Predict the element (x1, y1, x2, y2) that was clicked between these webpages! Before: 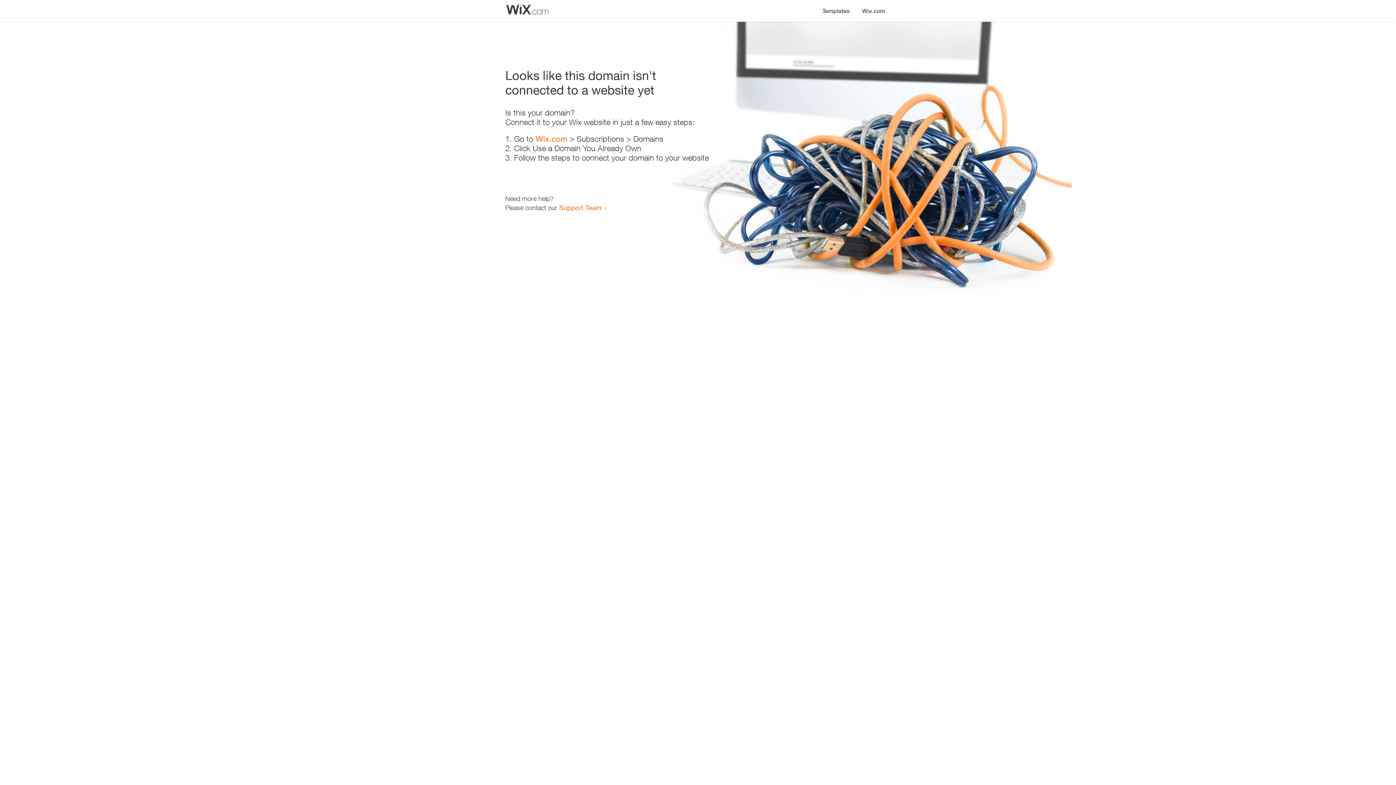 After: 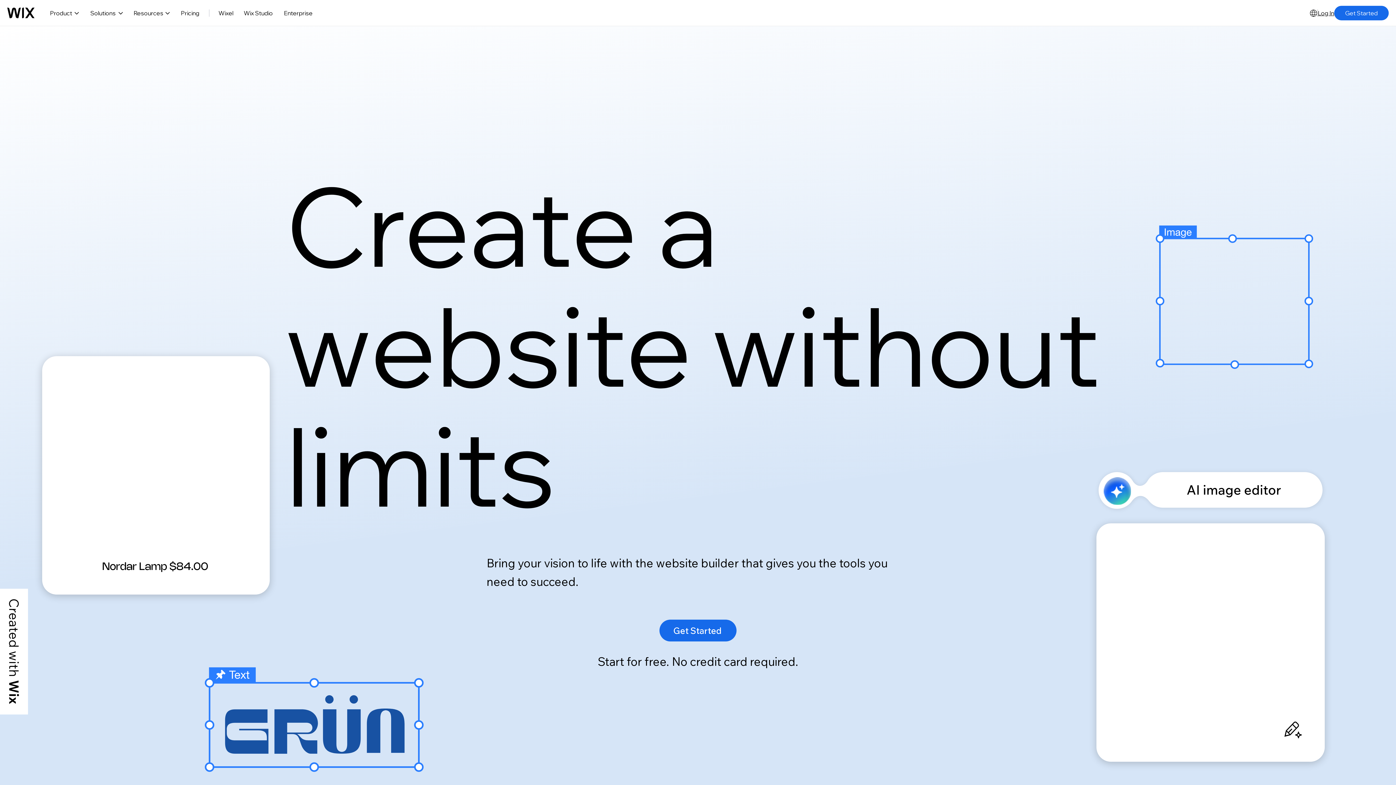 Action: label: Wix.com bbox: (856, 0, 890, 14)